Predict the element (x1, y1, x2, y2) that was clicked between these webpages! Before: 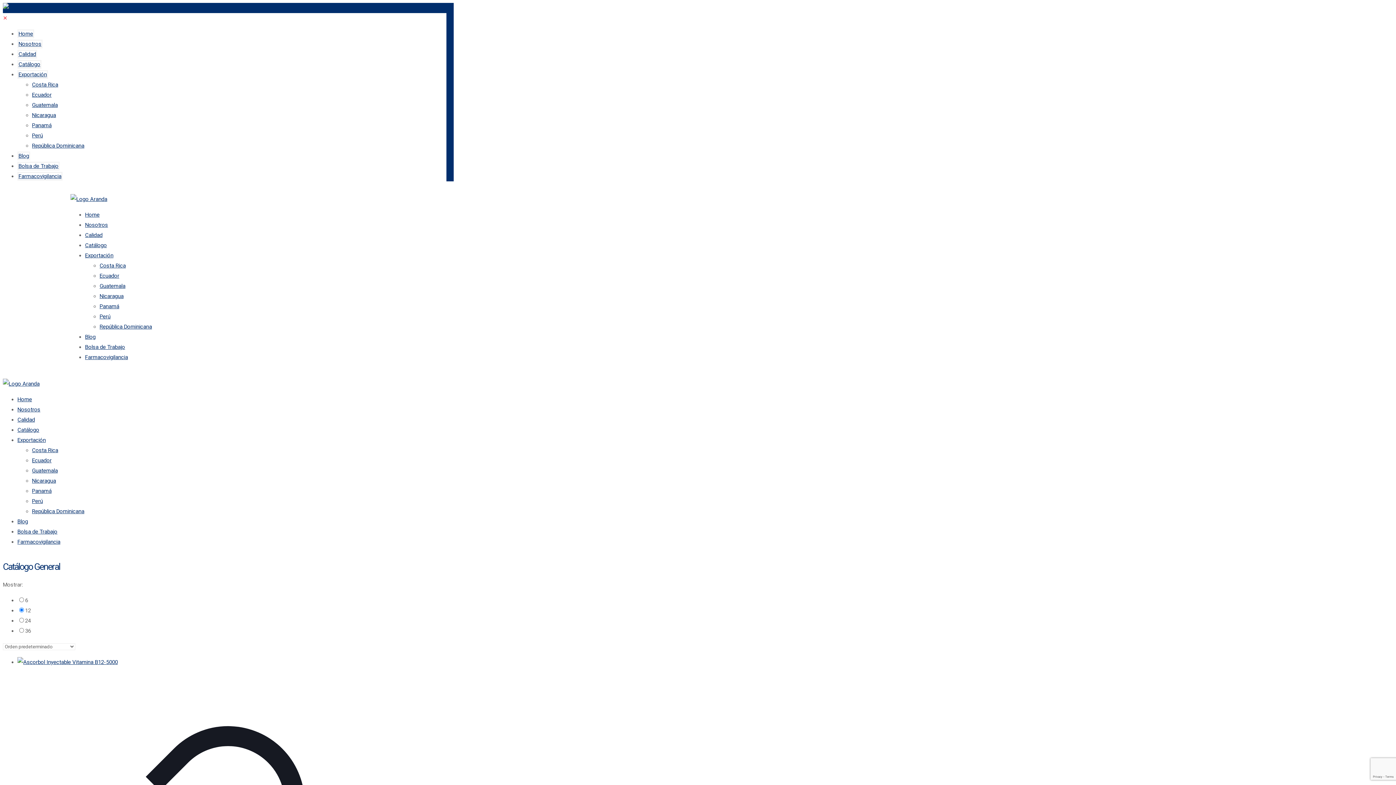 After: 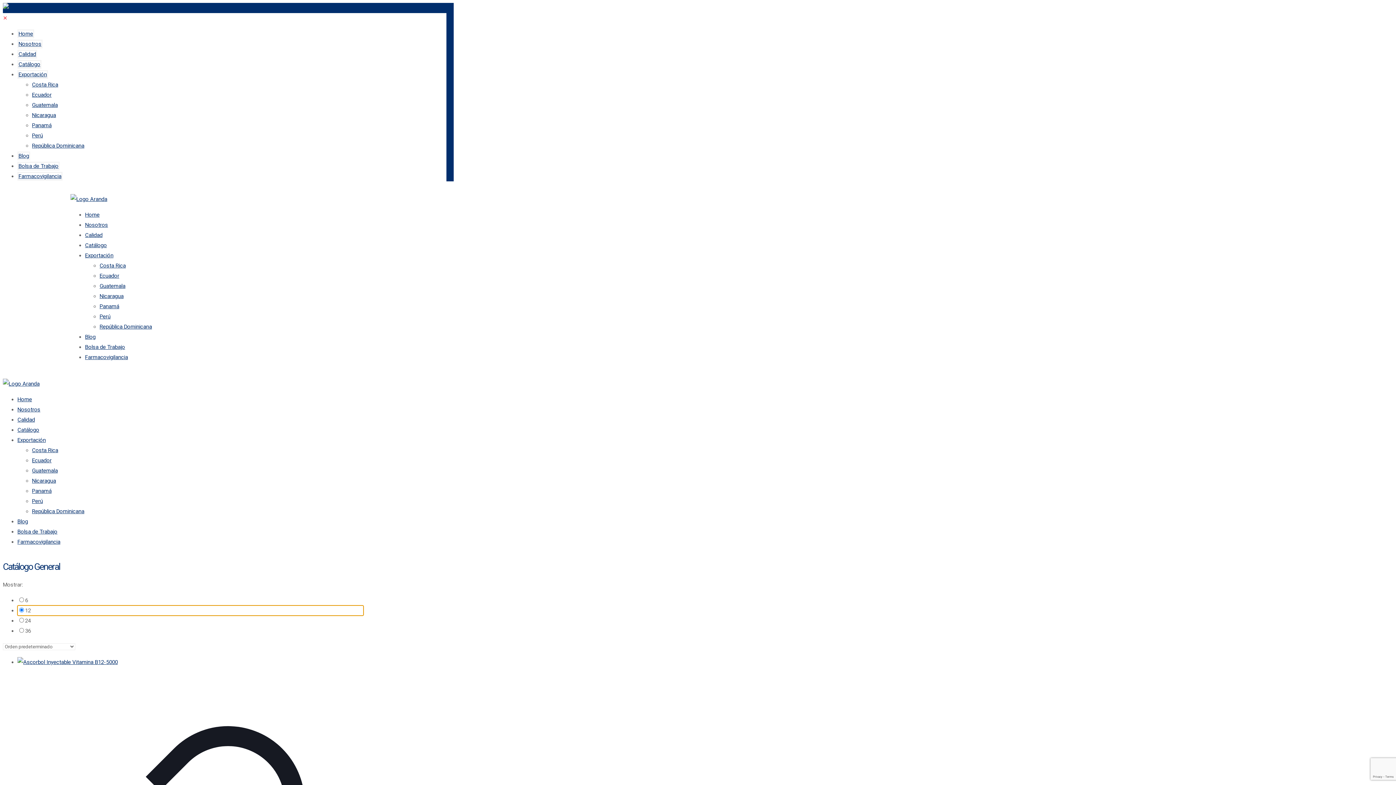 Action: label: 12 bbox: (17, 605, 363, 615)